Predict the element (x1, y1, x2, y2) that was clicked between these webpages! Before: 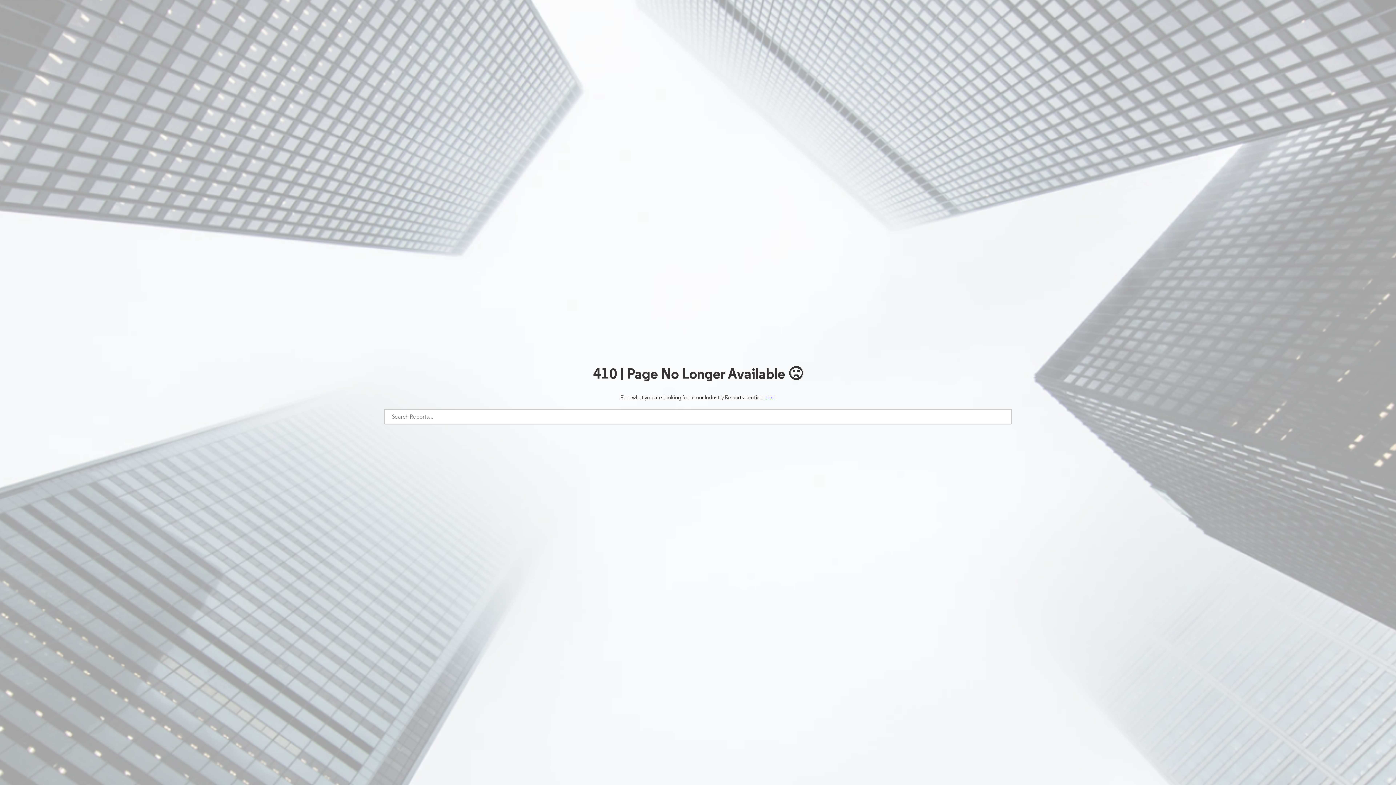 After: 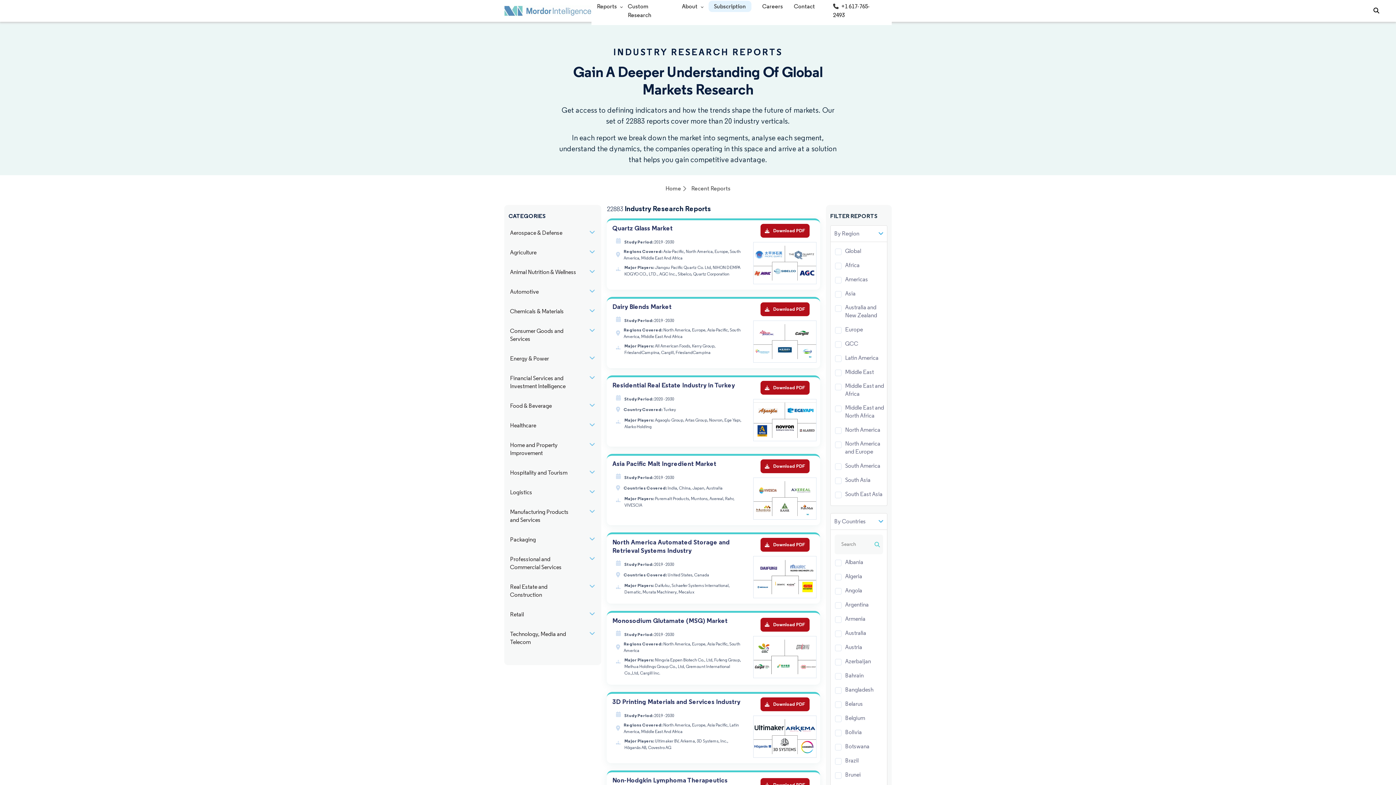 Action: bbox: (764, 394, 776, 401) label: here